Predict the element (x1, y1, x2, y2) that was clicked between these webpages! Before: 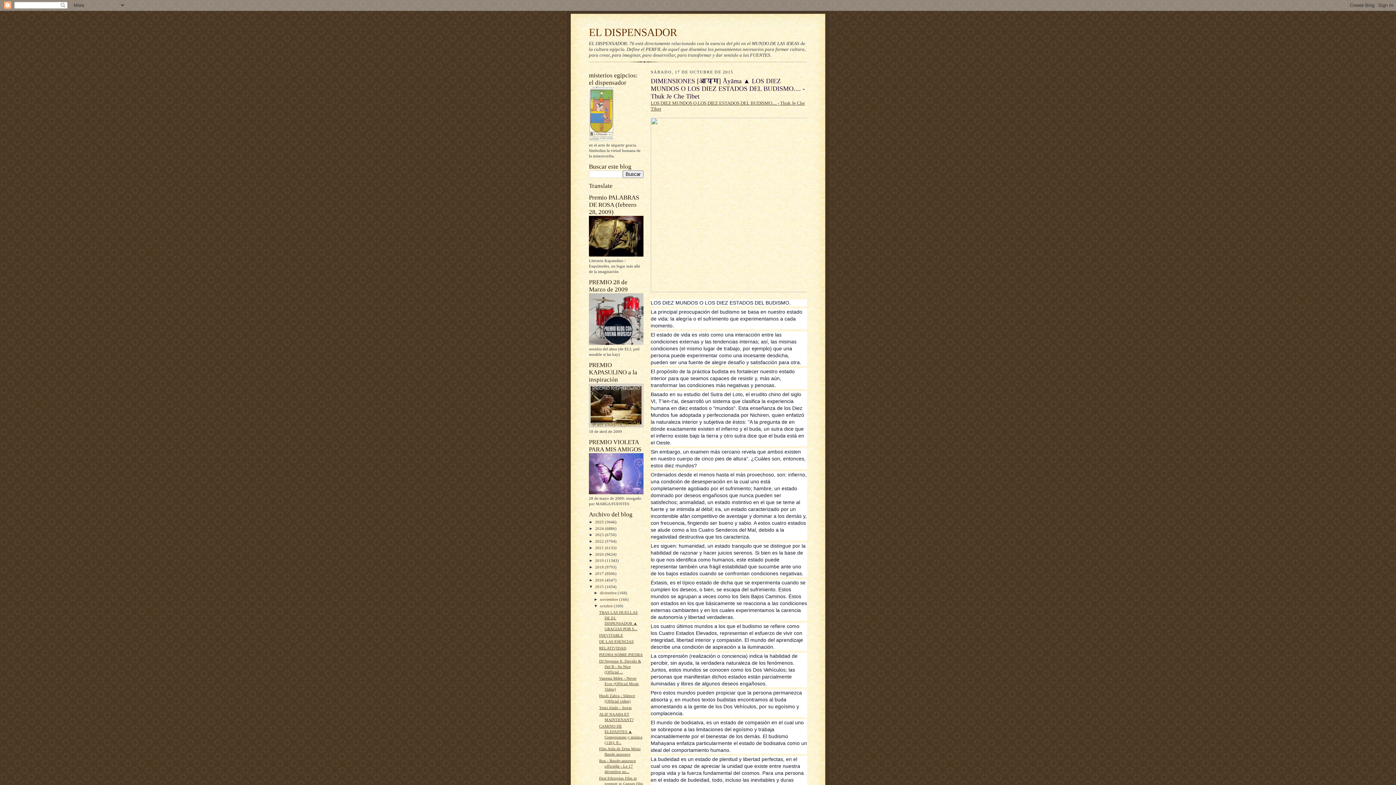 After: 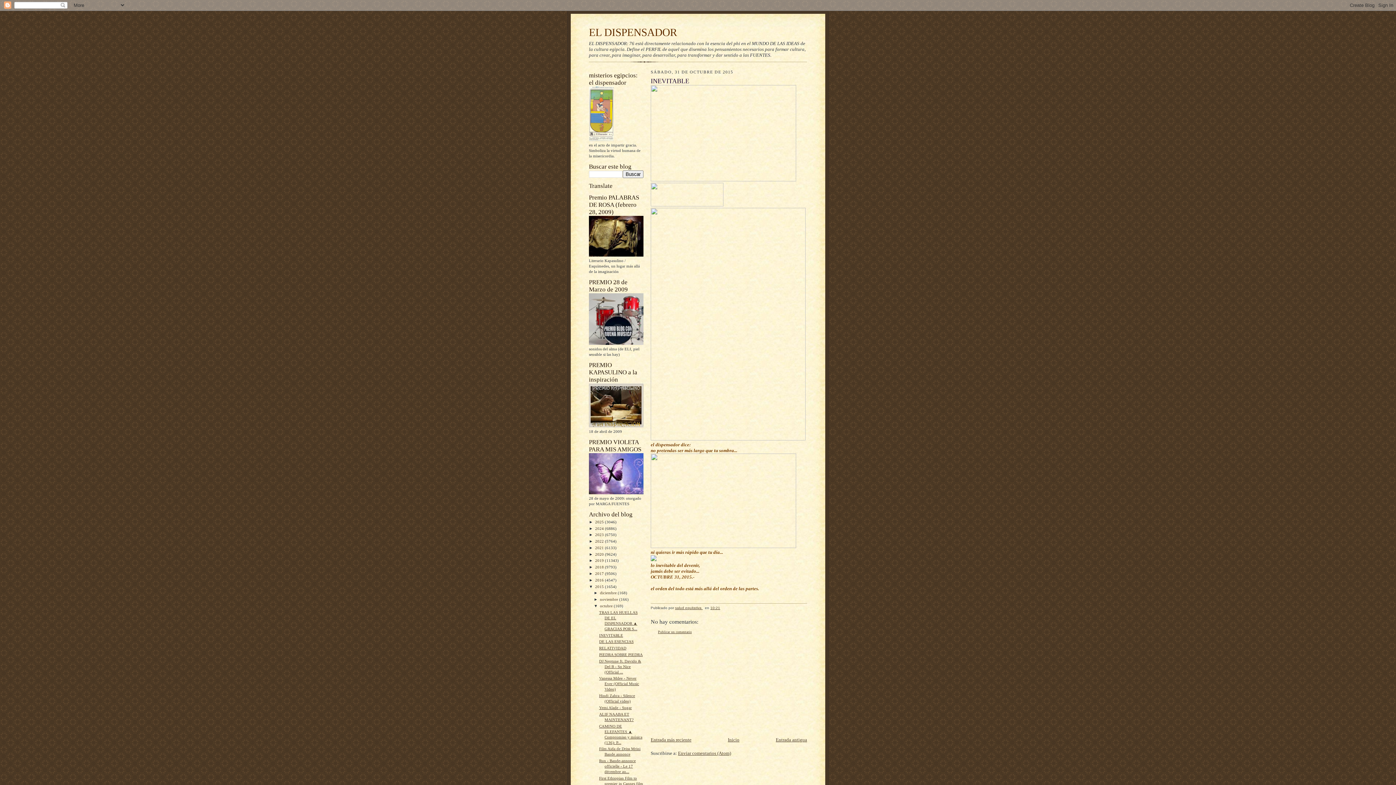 Action: label: INEVITABLE bbox: (599, 633, 623, 637)